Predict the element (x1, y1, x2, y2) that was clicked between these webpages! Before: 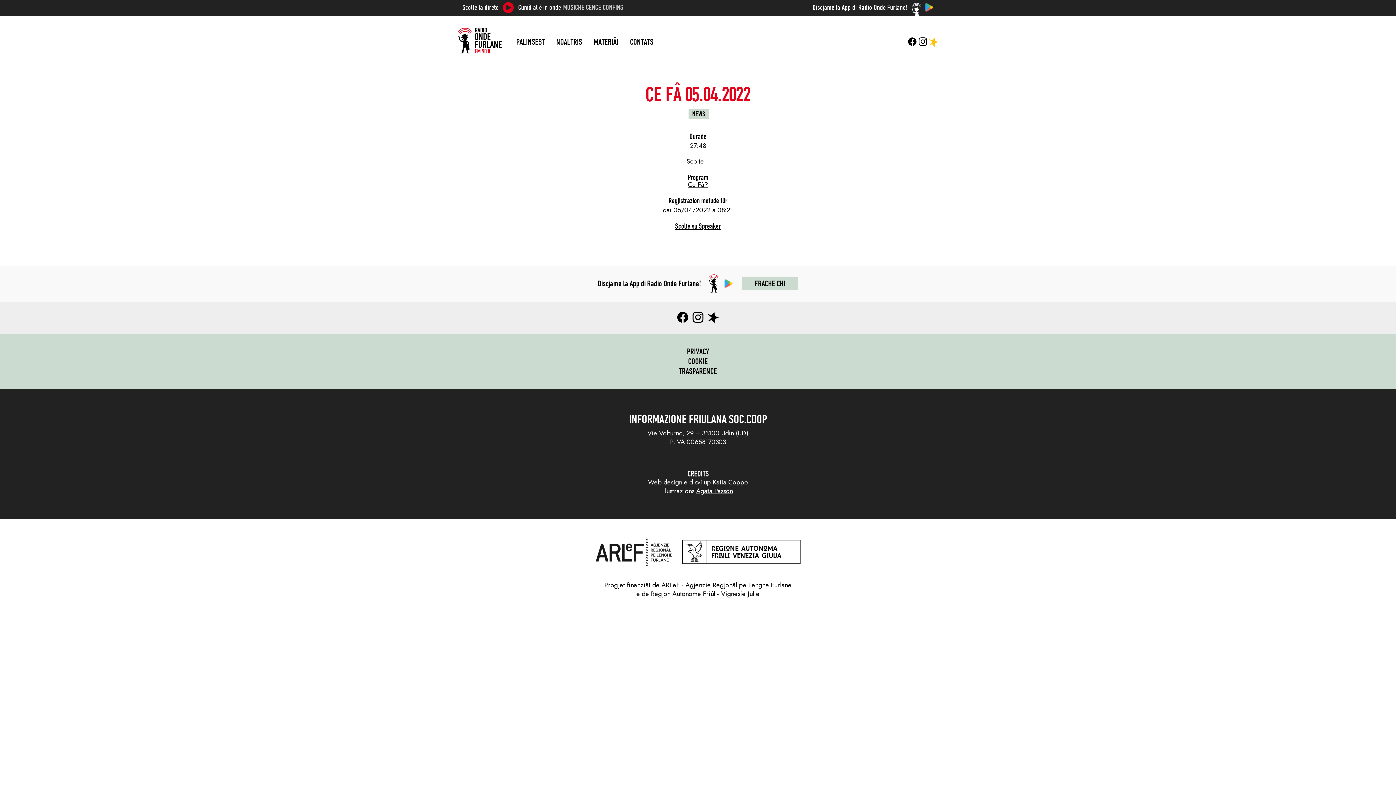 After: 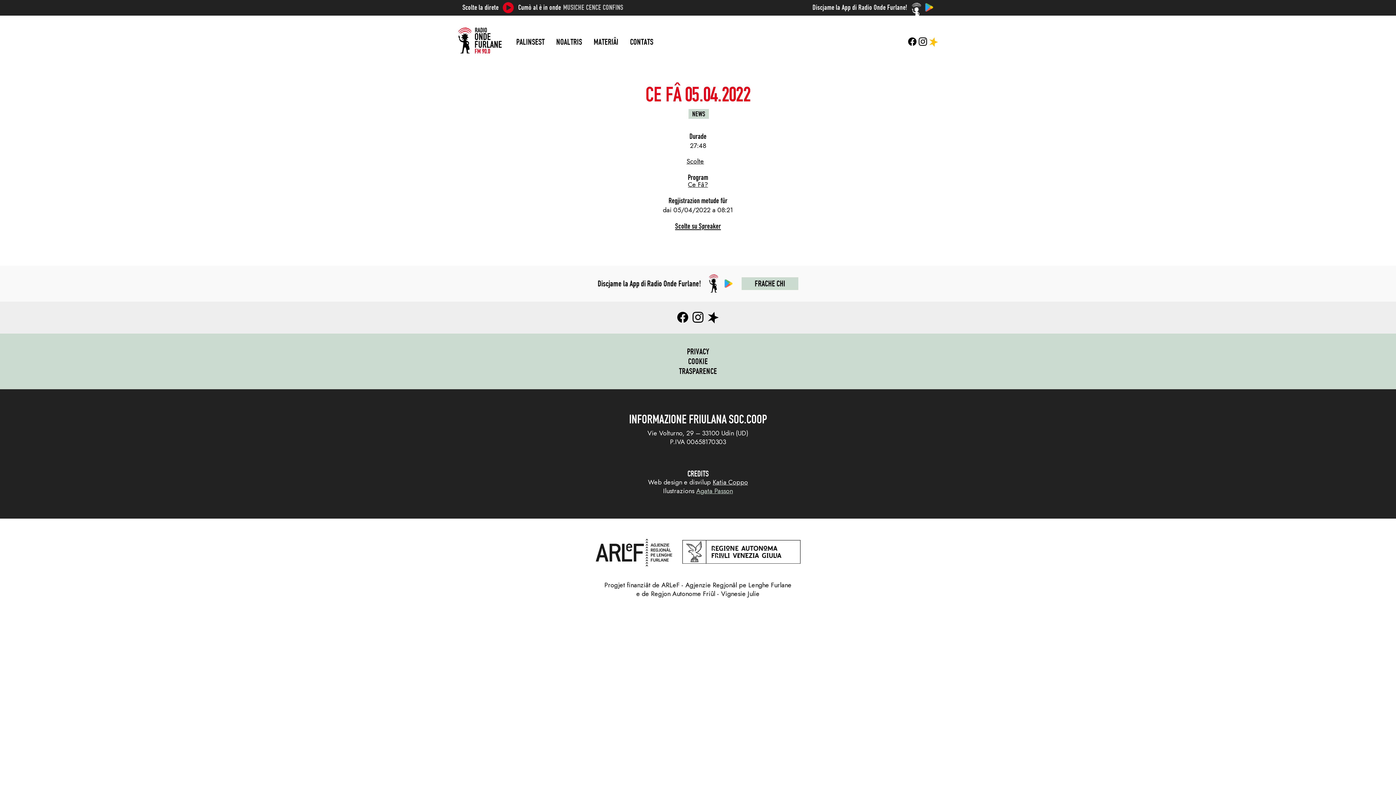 Action: bbox: (696, 486, 733, 495) label: Agata Passon